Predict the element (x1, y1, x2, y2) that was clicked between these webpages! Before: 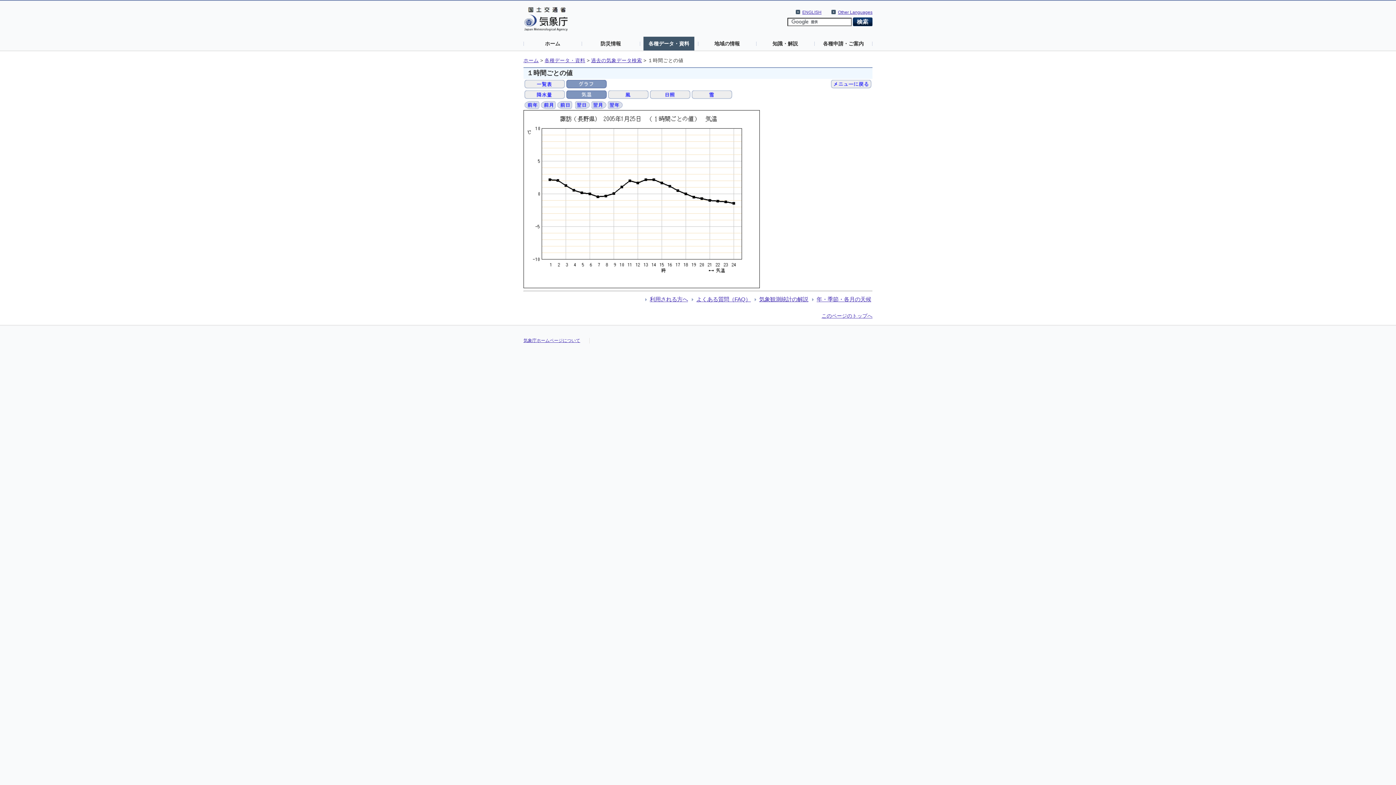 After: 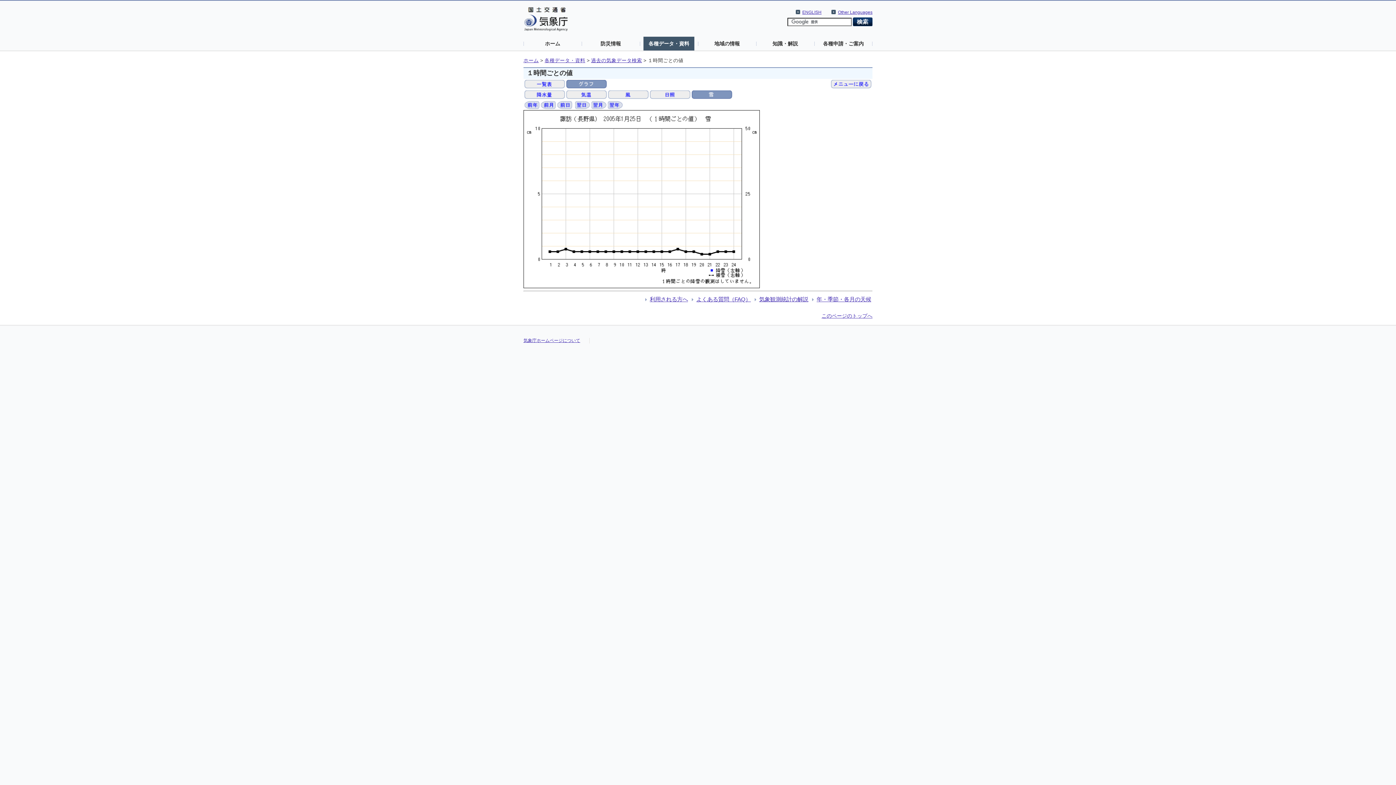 Action: bbox: (692, 91, 732, 96)